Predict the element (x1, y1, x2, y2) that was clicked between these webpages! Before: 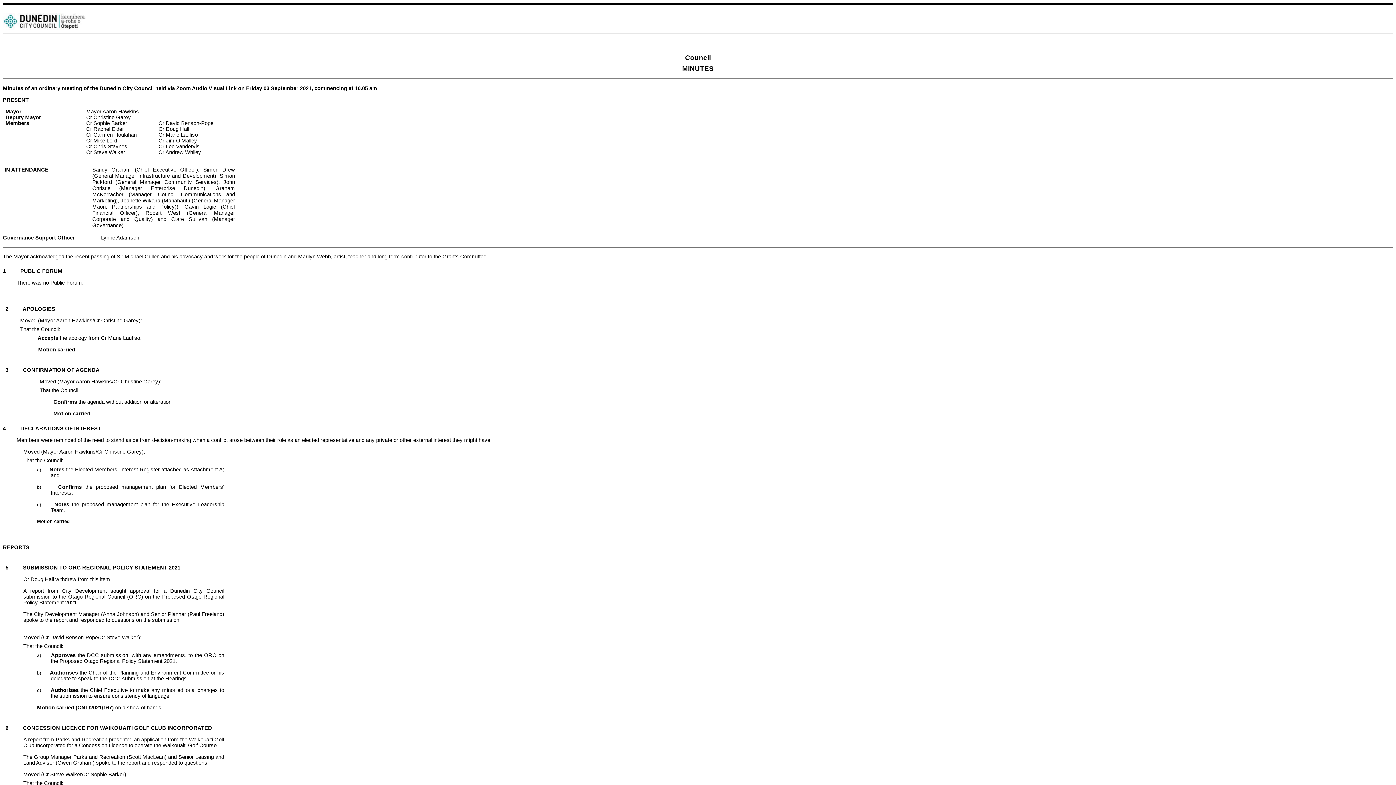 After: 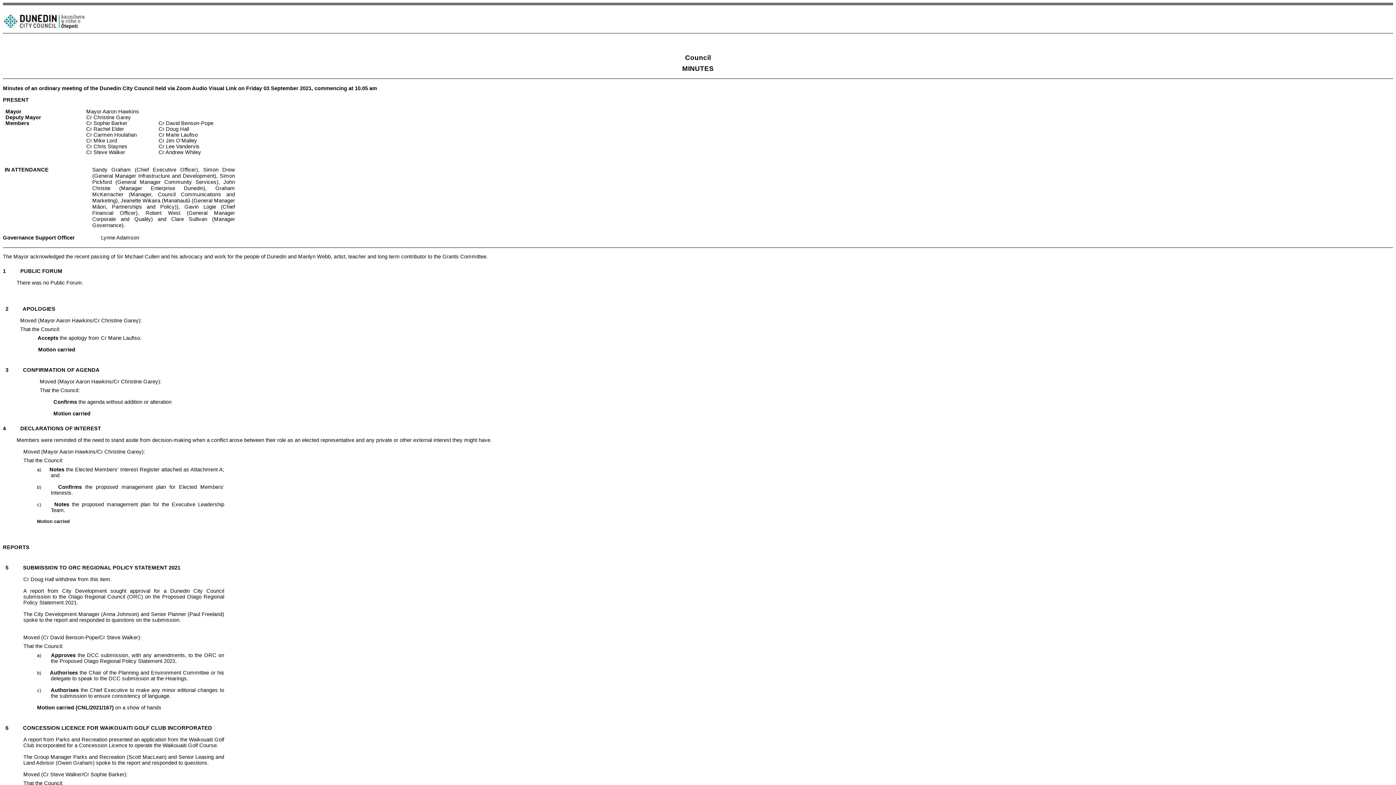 Action: bbox: (5, 367, 99, 373) label: 3          CONFIRMATION OF AGENDA